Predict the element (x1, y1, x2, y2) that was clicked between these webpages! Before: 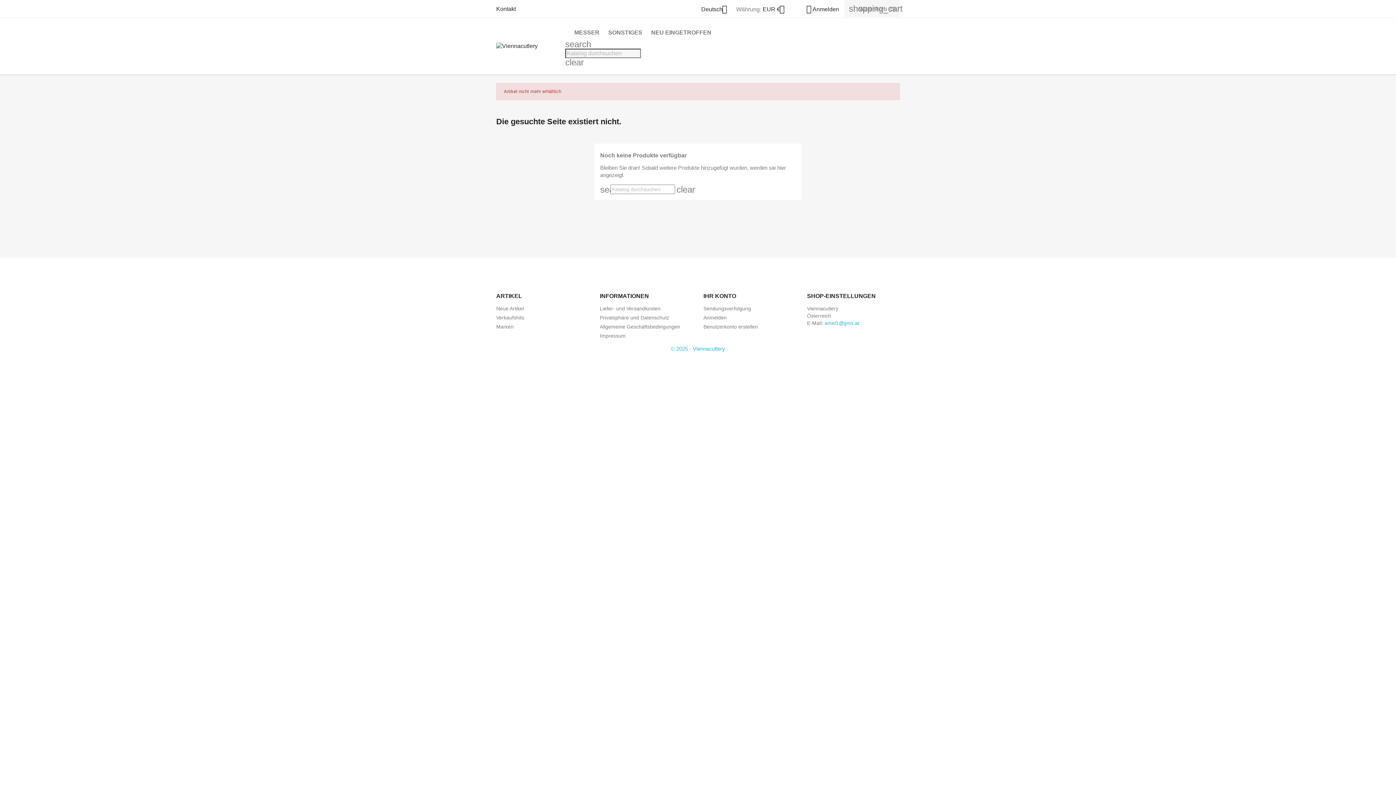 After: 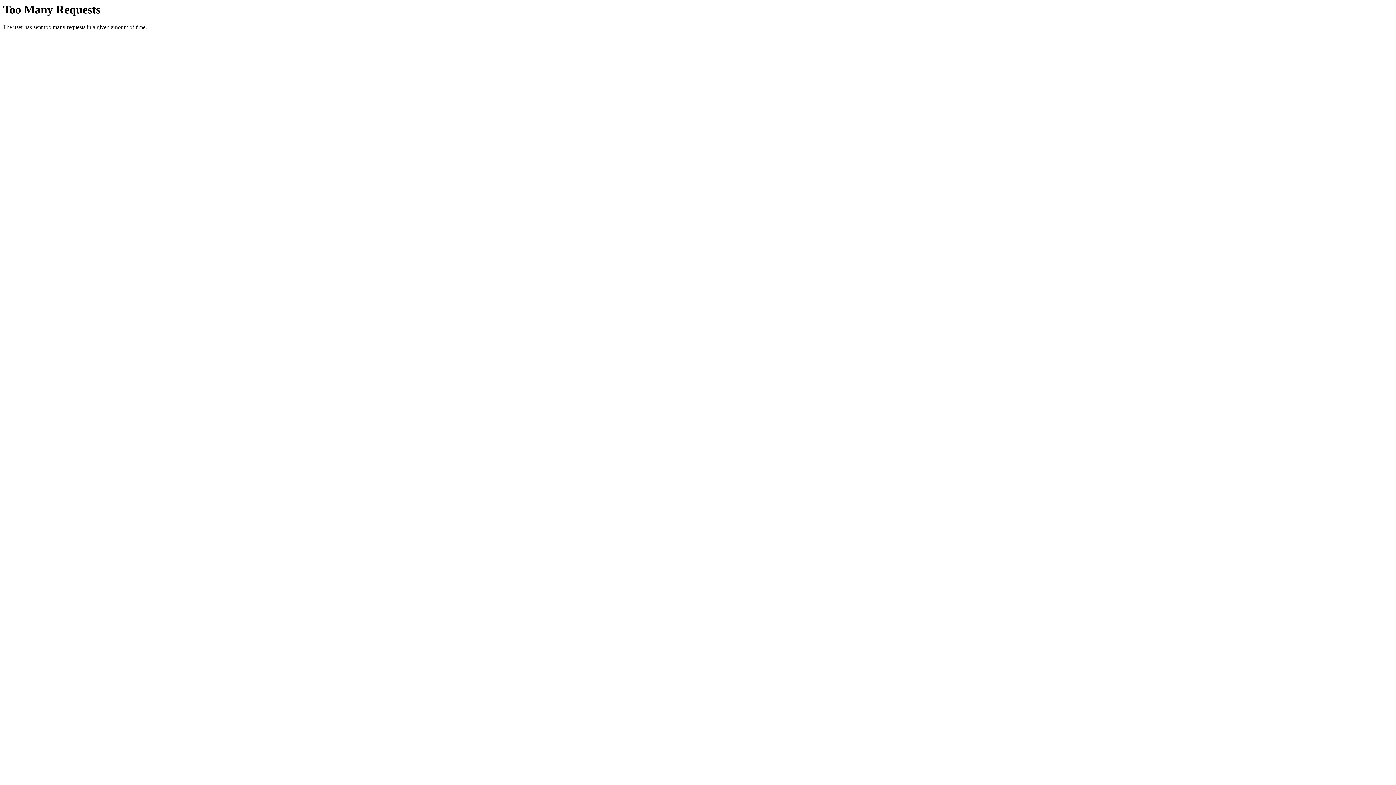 Action: label: Impressum bbox: (600, 333, 625, 339)